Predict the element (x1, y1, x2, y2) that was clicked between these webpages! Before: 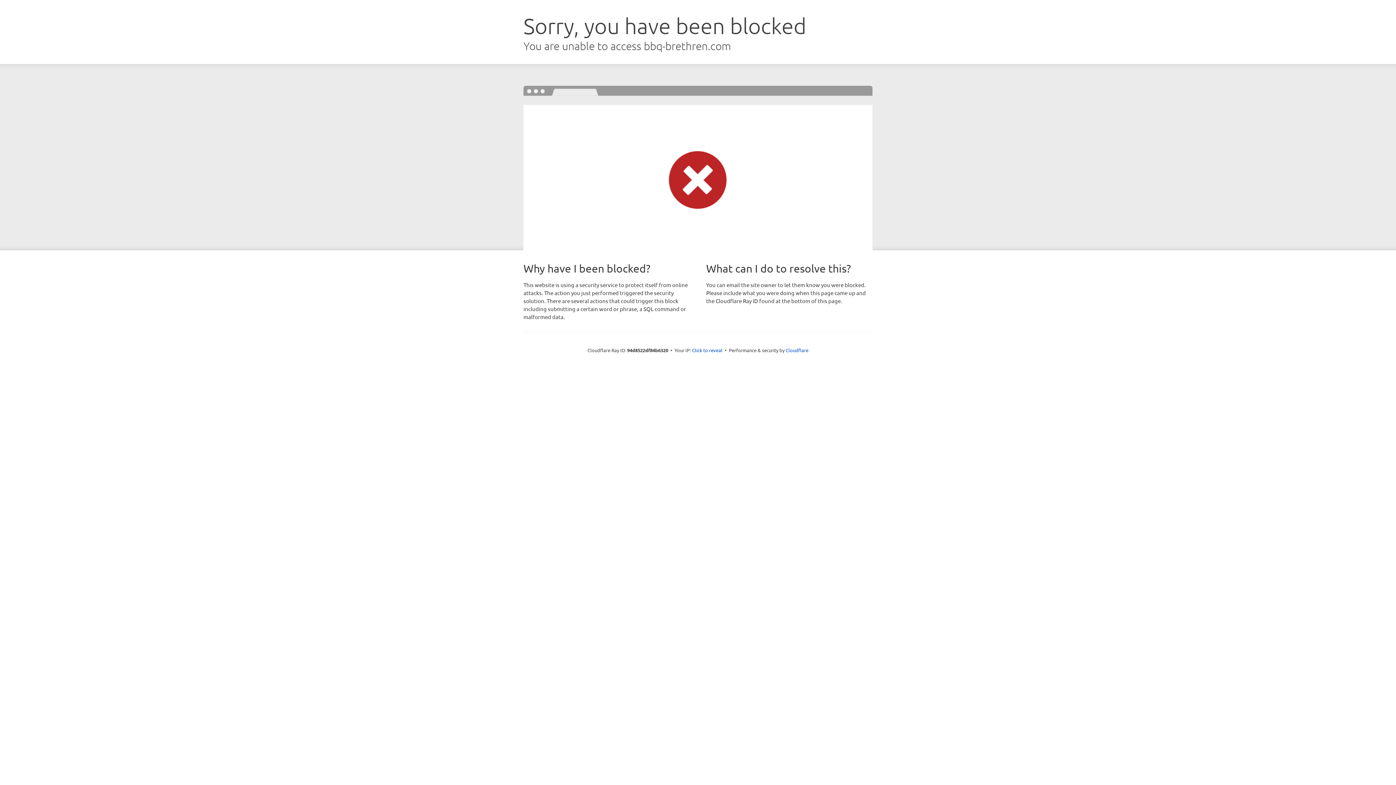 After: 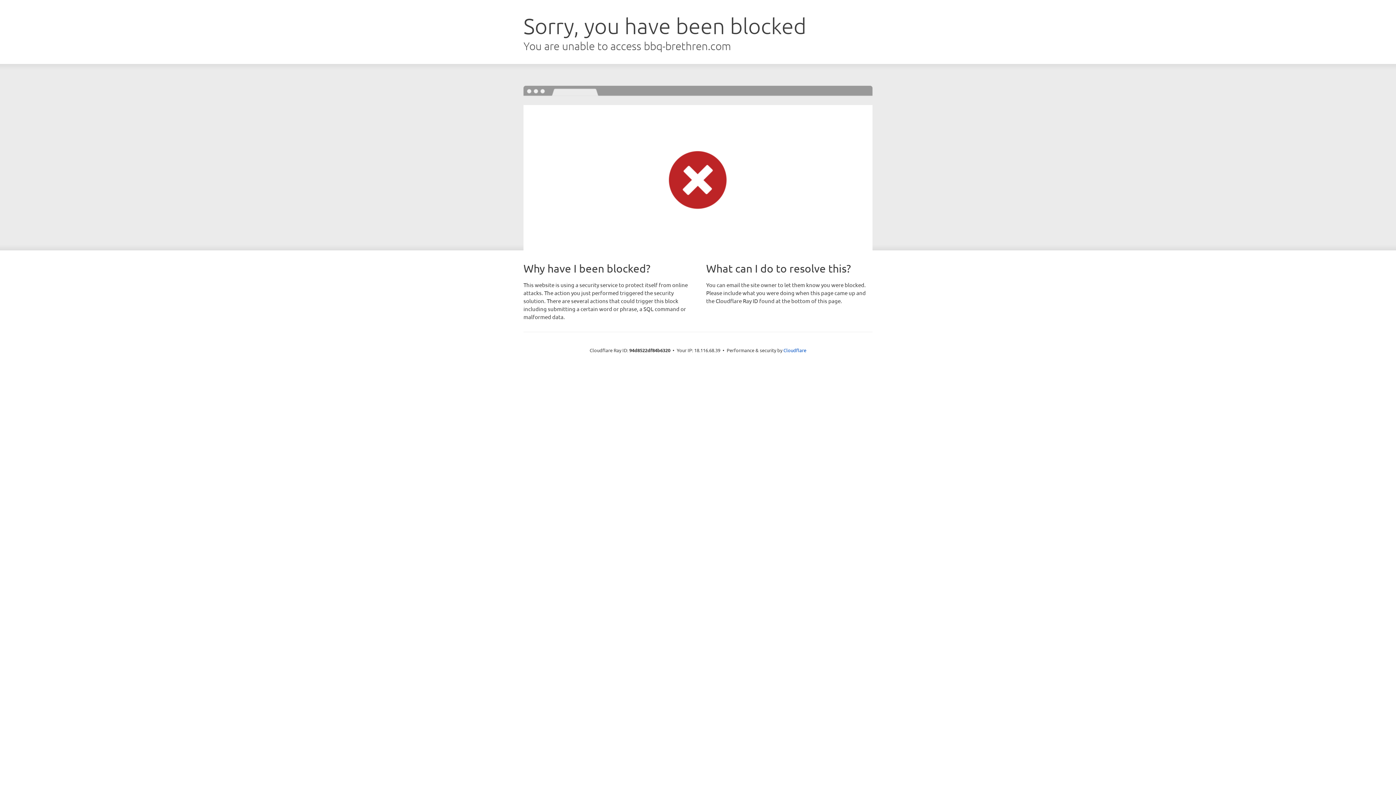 Action: bbox: (692, 346, 722, 353) label: Click to reveal